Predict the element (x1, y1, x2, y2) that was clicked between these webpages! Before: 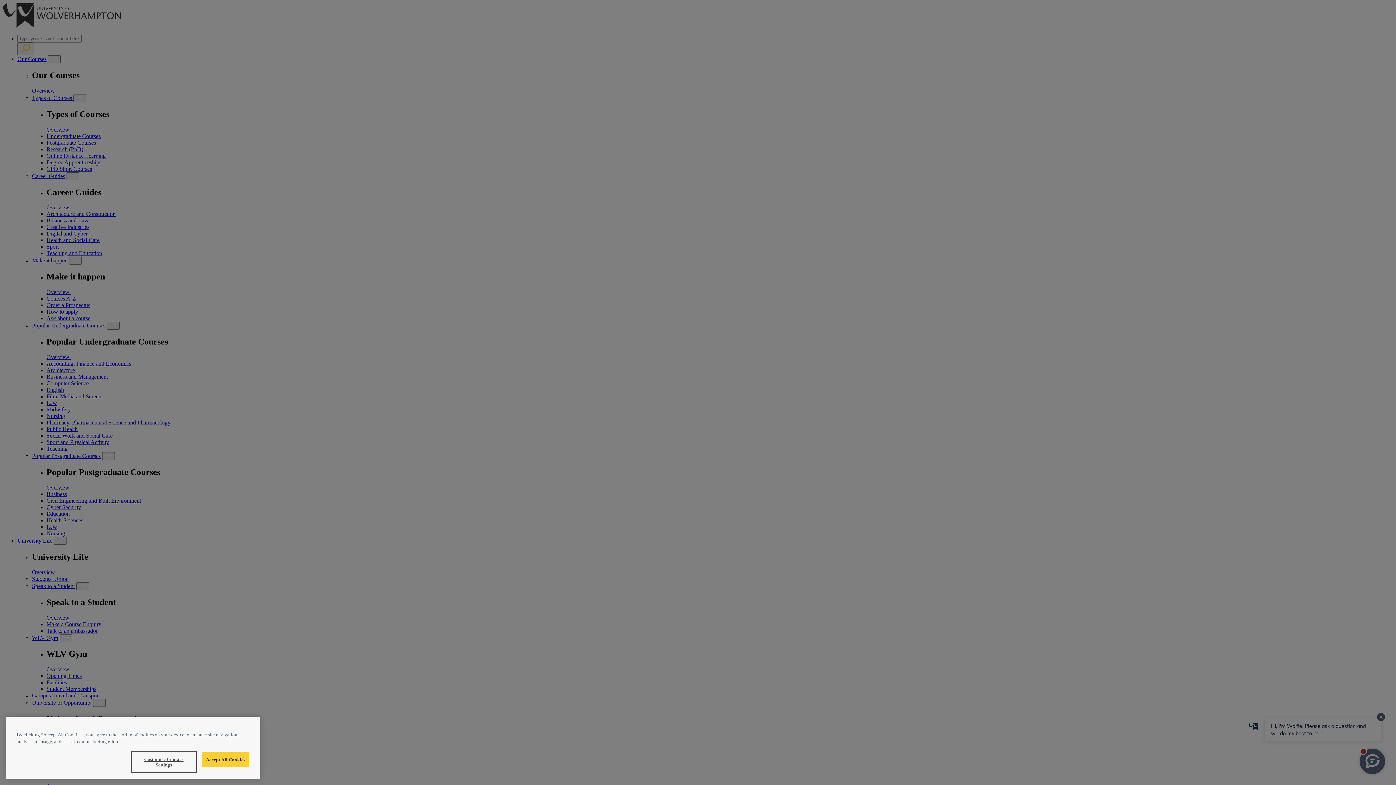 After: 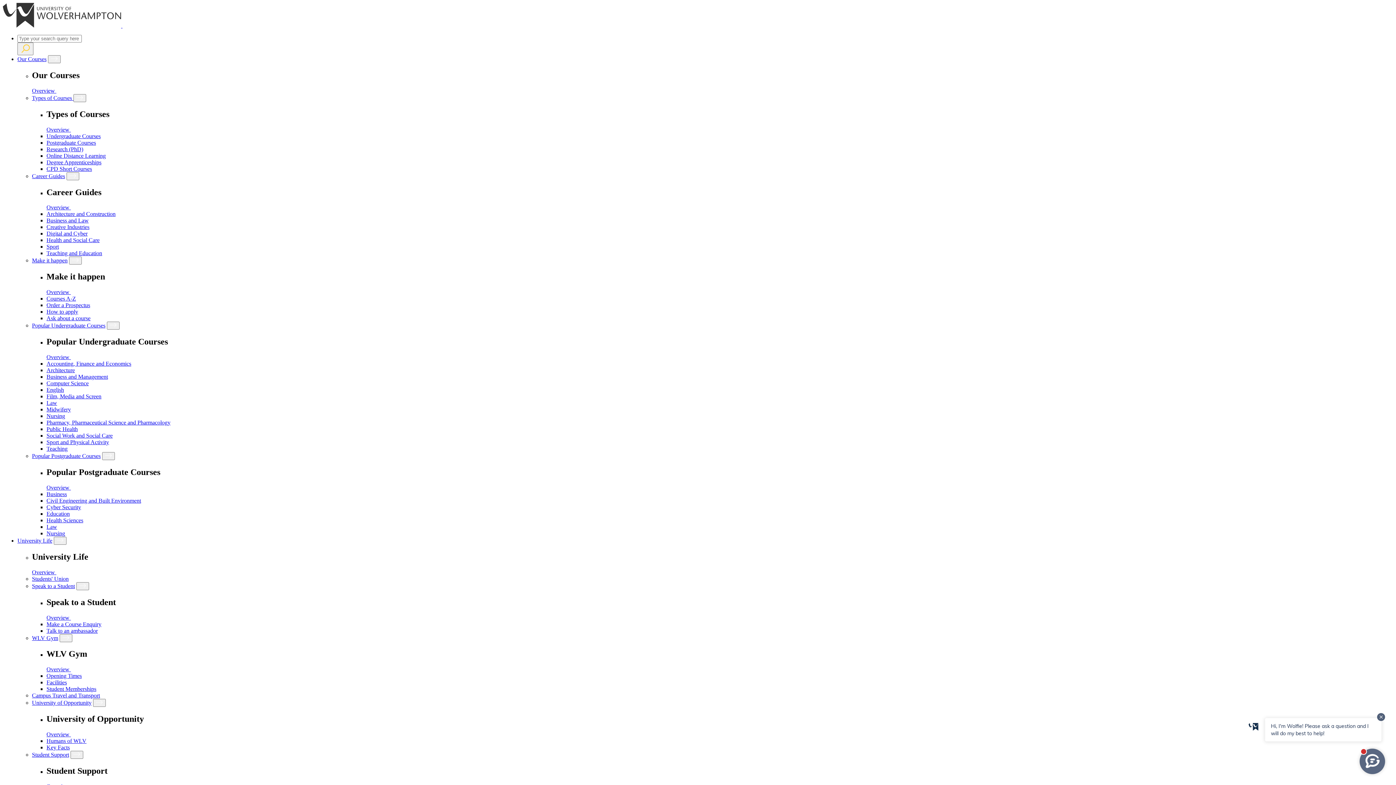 Action: label: Accept All Cookies bbox: (202, 752, 249, 767)